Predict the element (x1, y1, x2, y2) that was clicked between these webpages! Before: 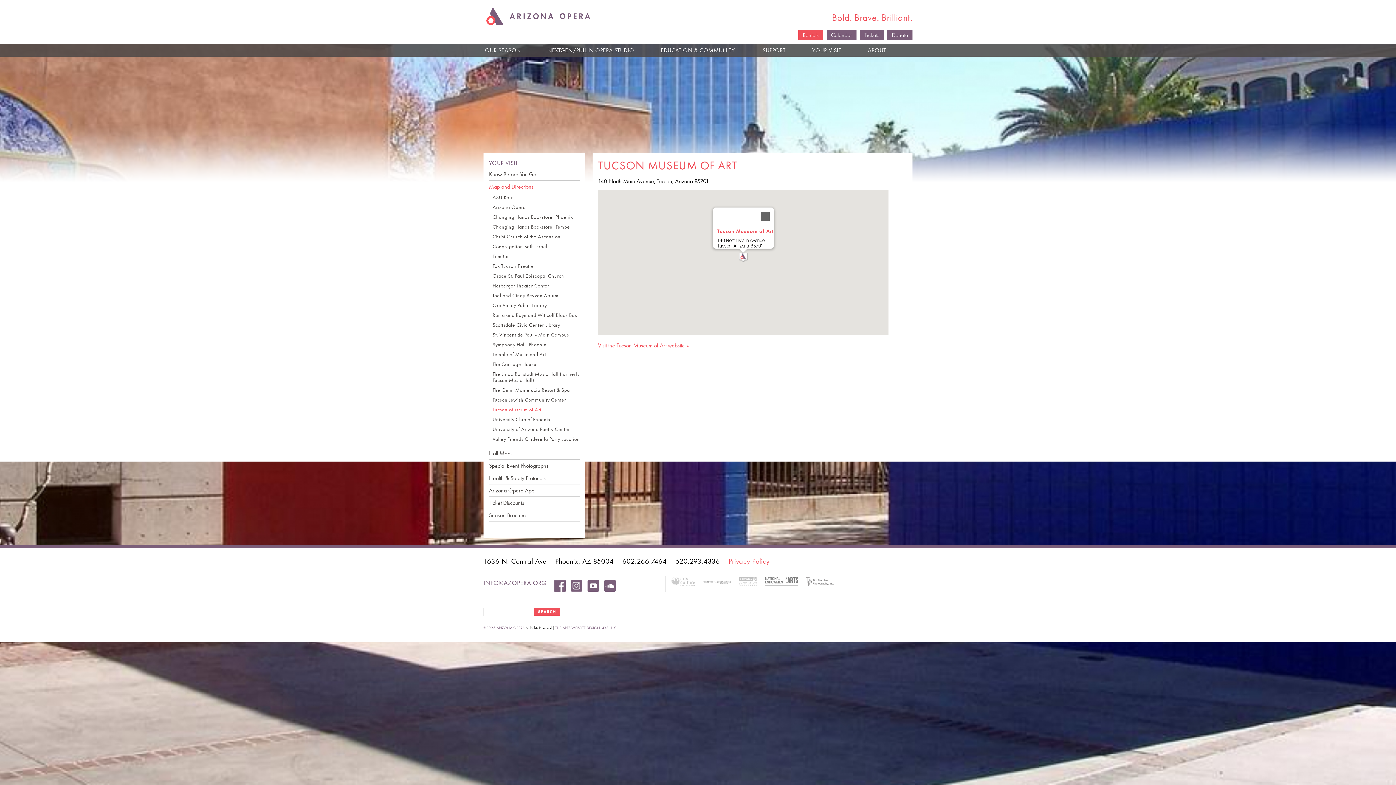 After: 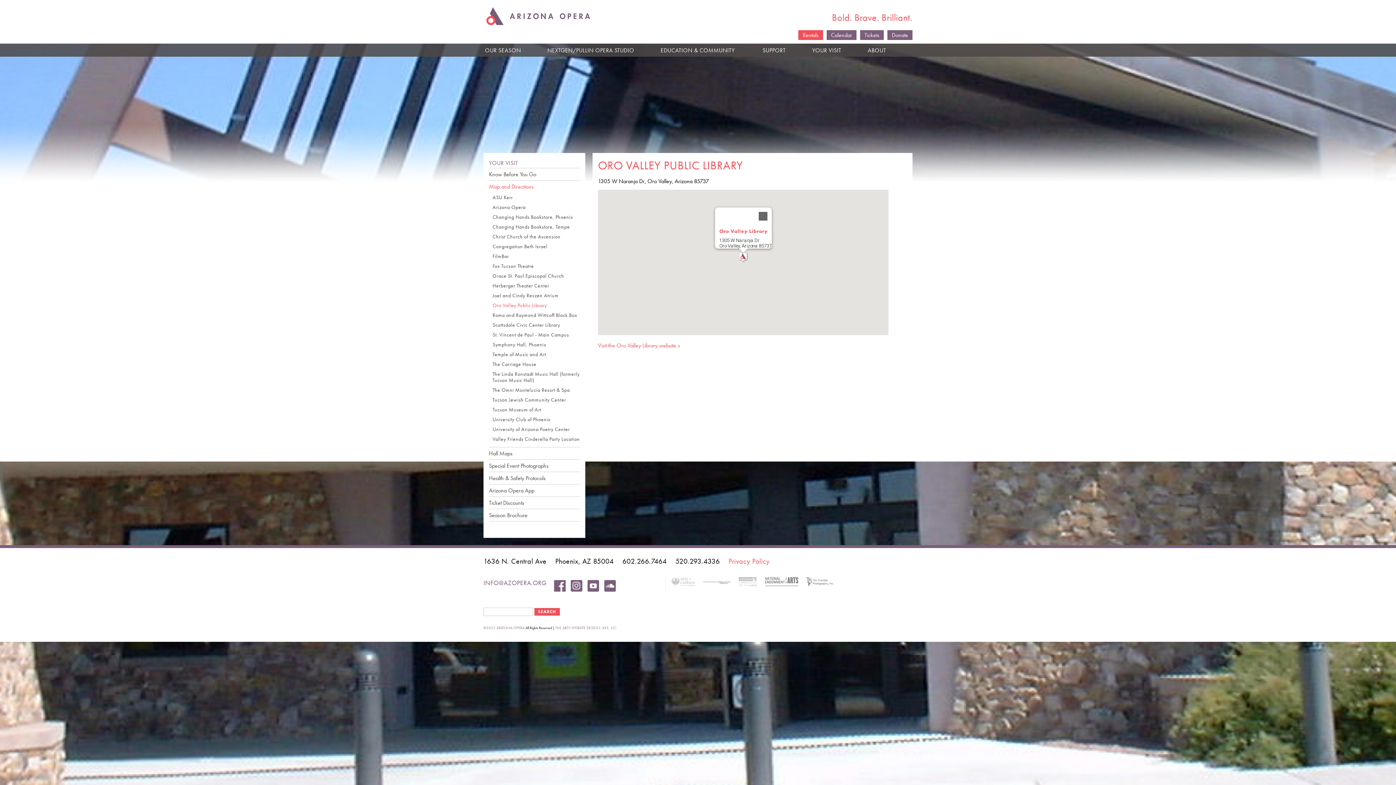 Action: label: Oro Valley Public Library bbox: (492, 302, 580, 308)